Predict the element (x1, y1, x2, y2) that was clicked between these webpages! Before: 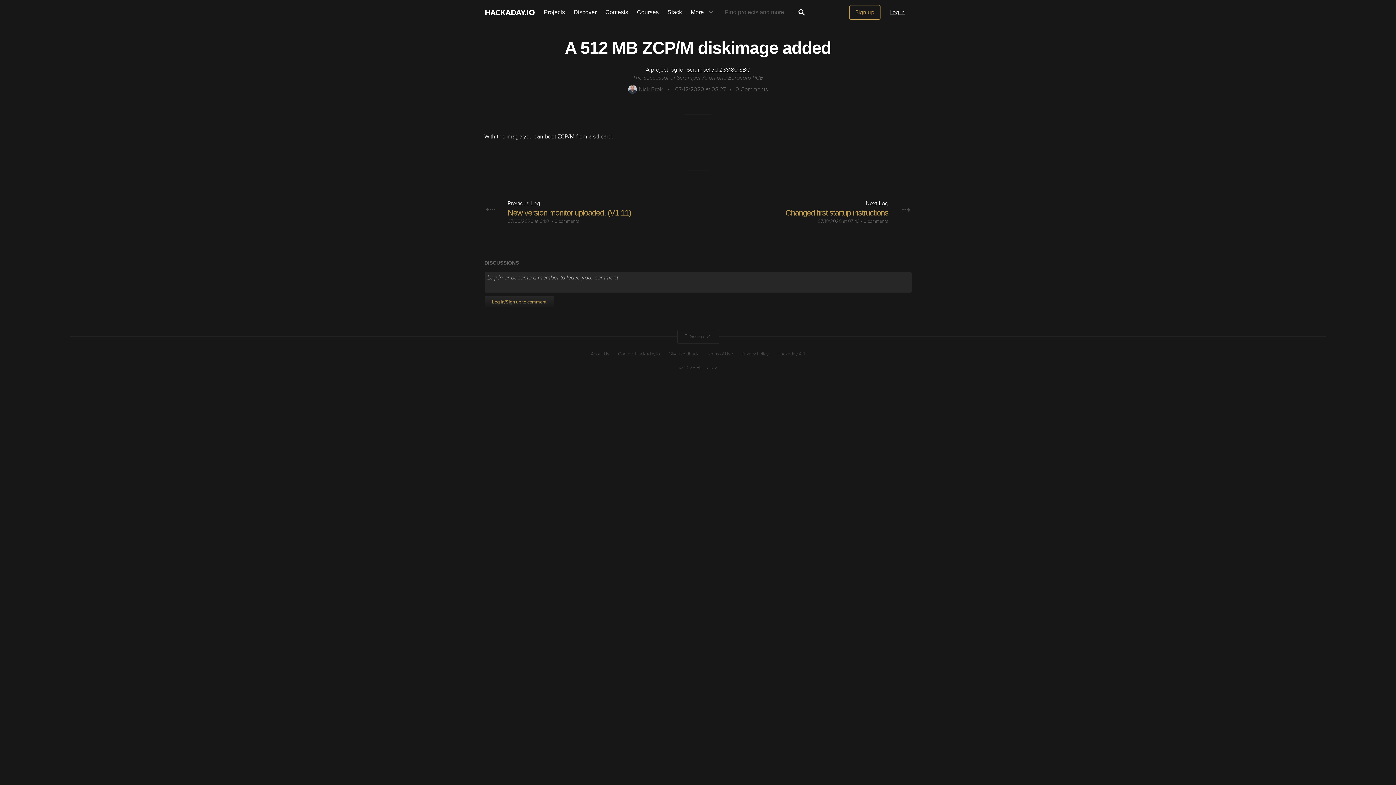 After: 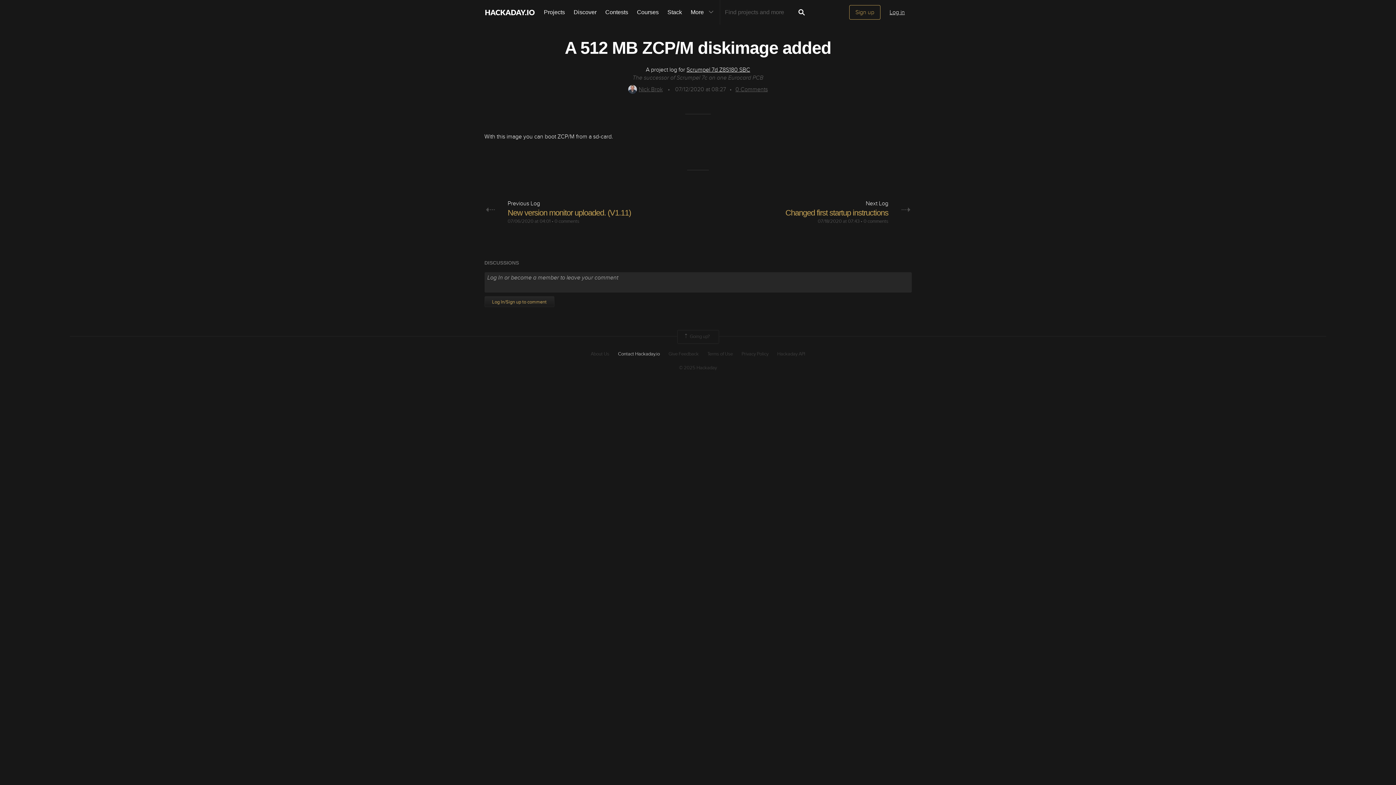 Action: label: Contact Hackaday.io bbox: (618, 350, 660, 357)